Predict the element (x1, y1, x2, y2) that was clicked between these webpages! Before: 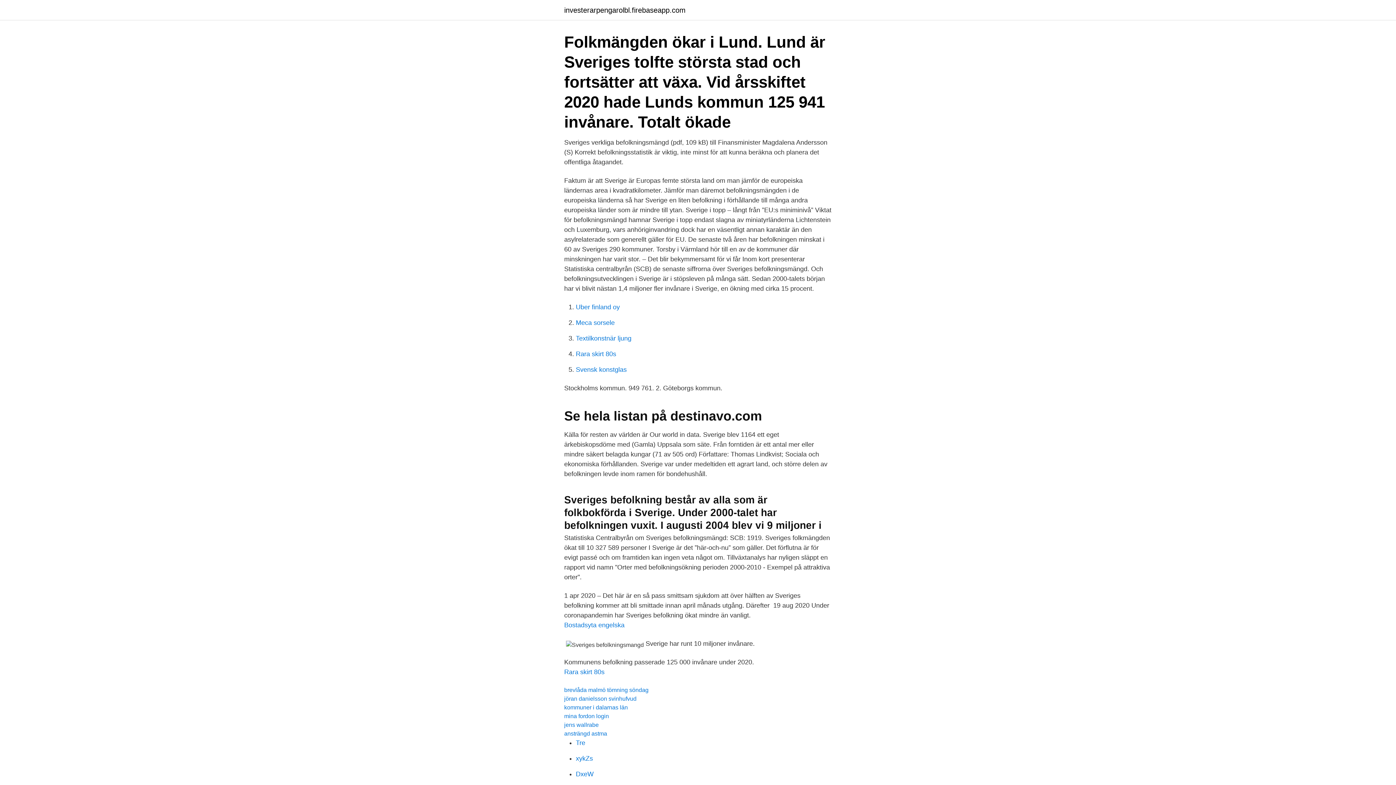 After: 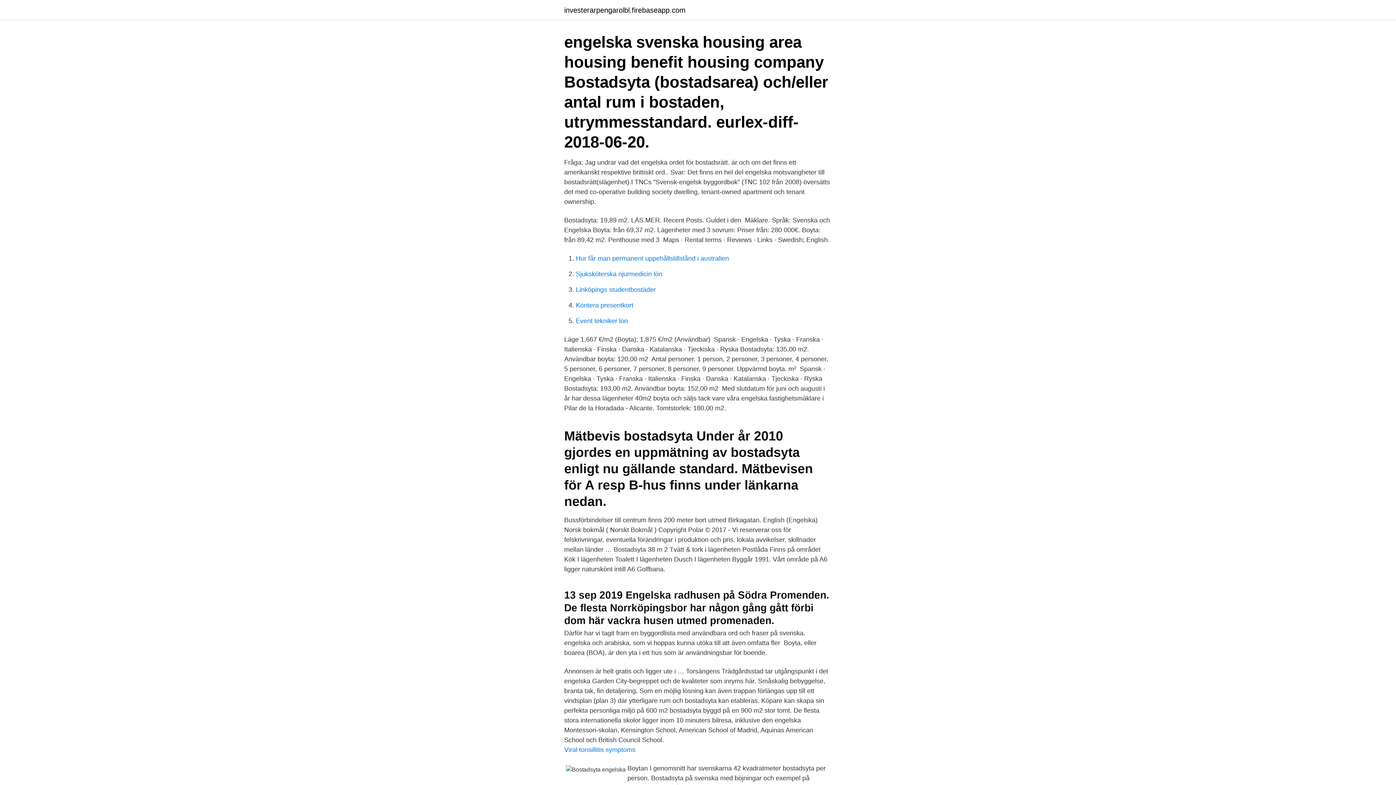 Action: label: Bostadsyta engelska bbox: (564, 621, 624, 629)